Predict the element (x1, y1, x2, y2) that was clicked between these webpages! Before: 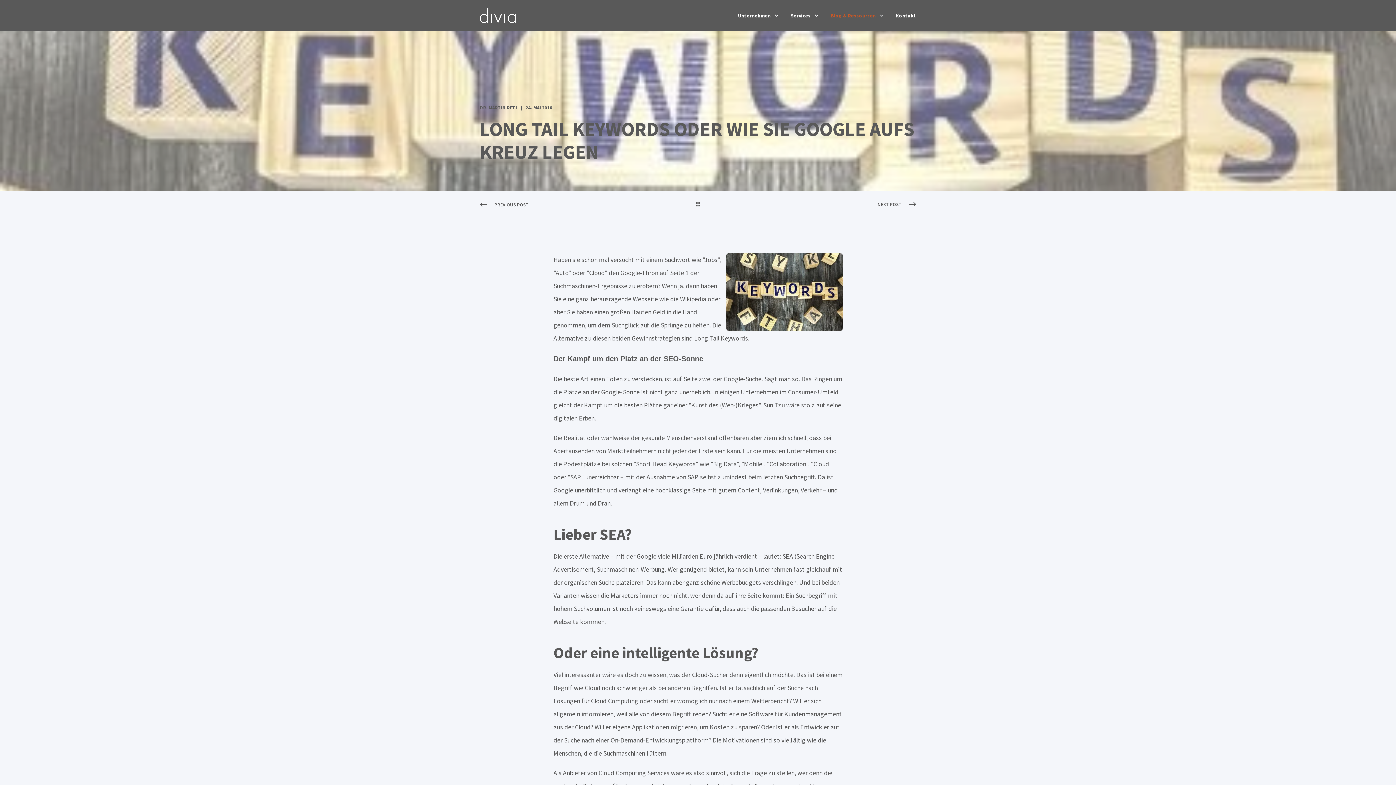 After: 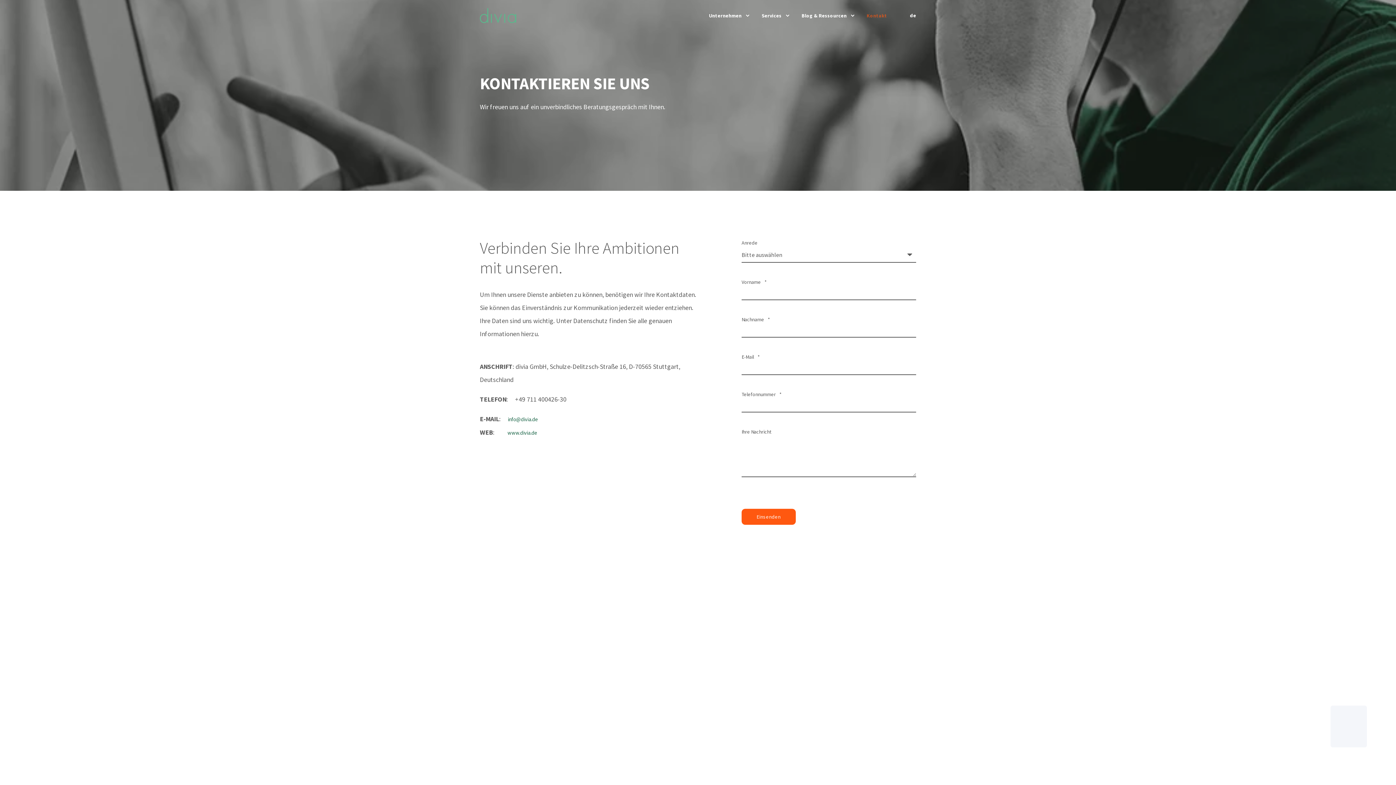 Action: label: Kontakt bbox: (886, 0, 916, 31)